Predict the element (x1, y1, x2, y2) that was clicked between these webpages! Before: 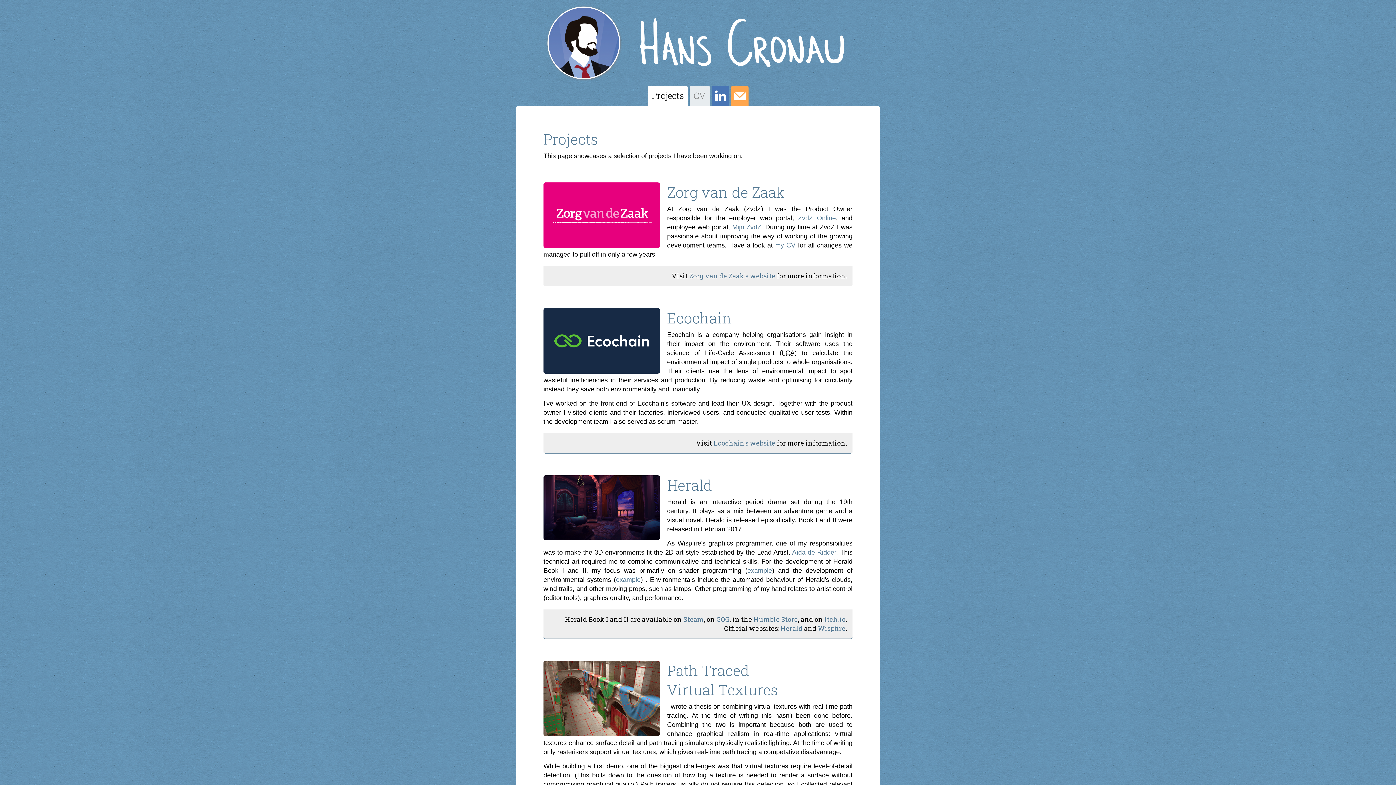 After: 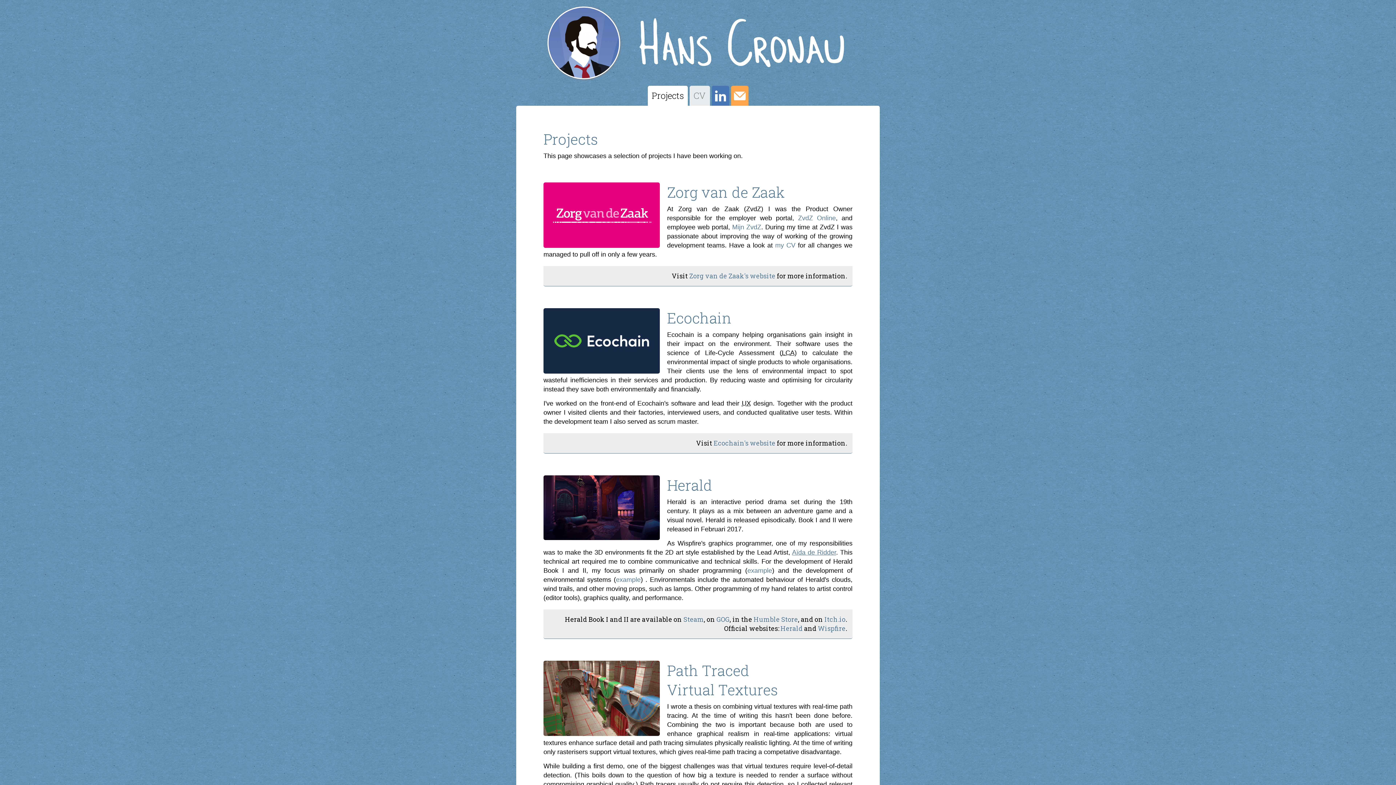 Action: label: Aïda de Ridder bbox: (792, 549, 836, 556)